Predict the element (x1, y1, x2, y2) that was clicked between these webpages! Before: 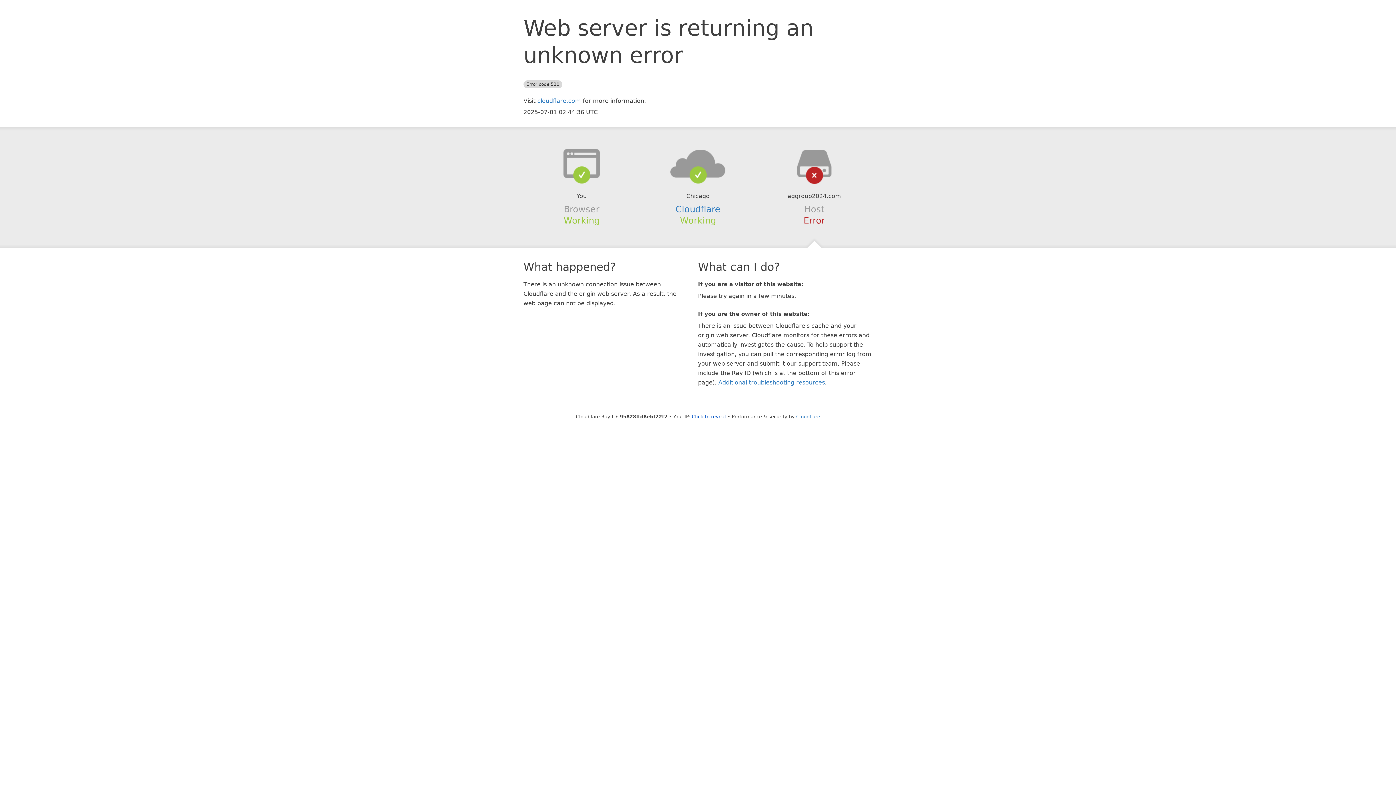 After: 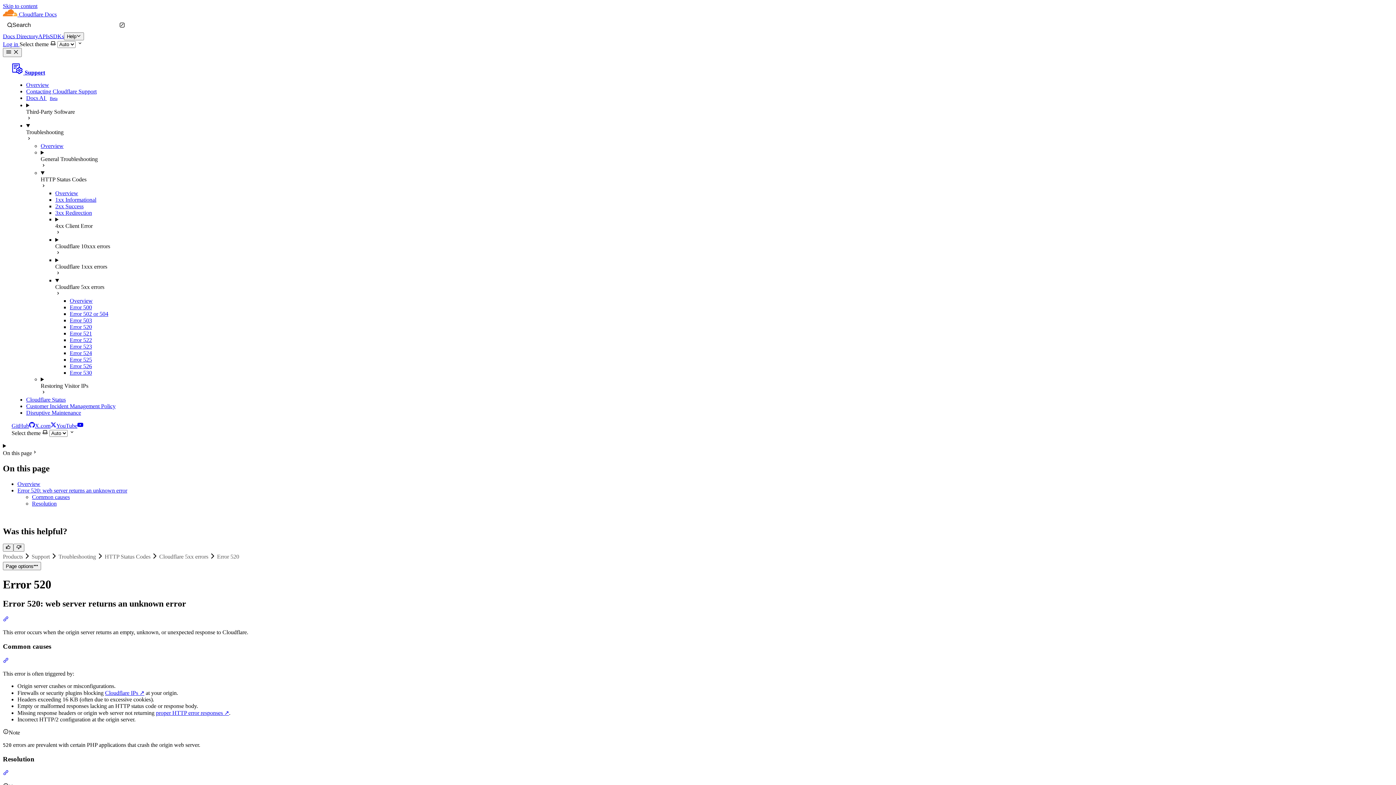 Action: label: Additional troubleshooting resources bbox: (718, 379, 825, 386)